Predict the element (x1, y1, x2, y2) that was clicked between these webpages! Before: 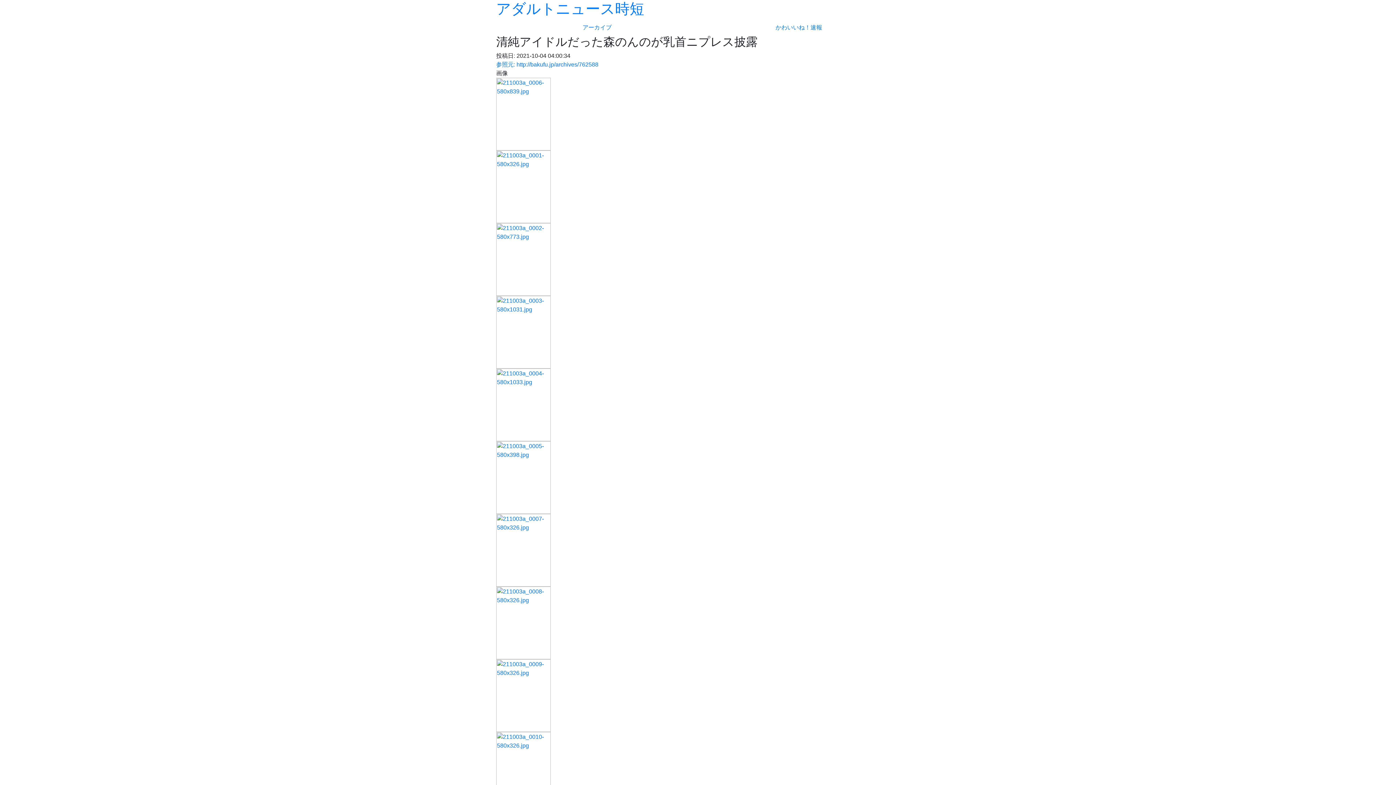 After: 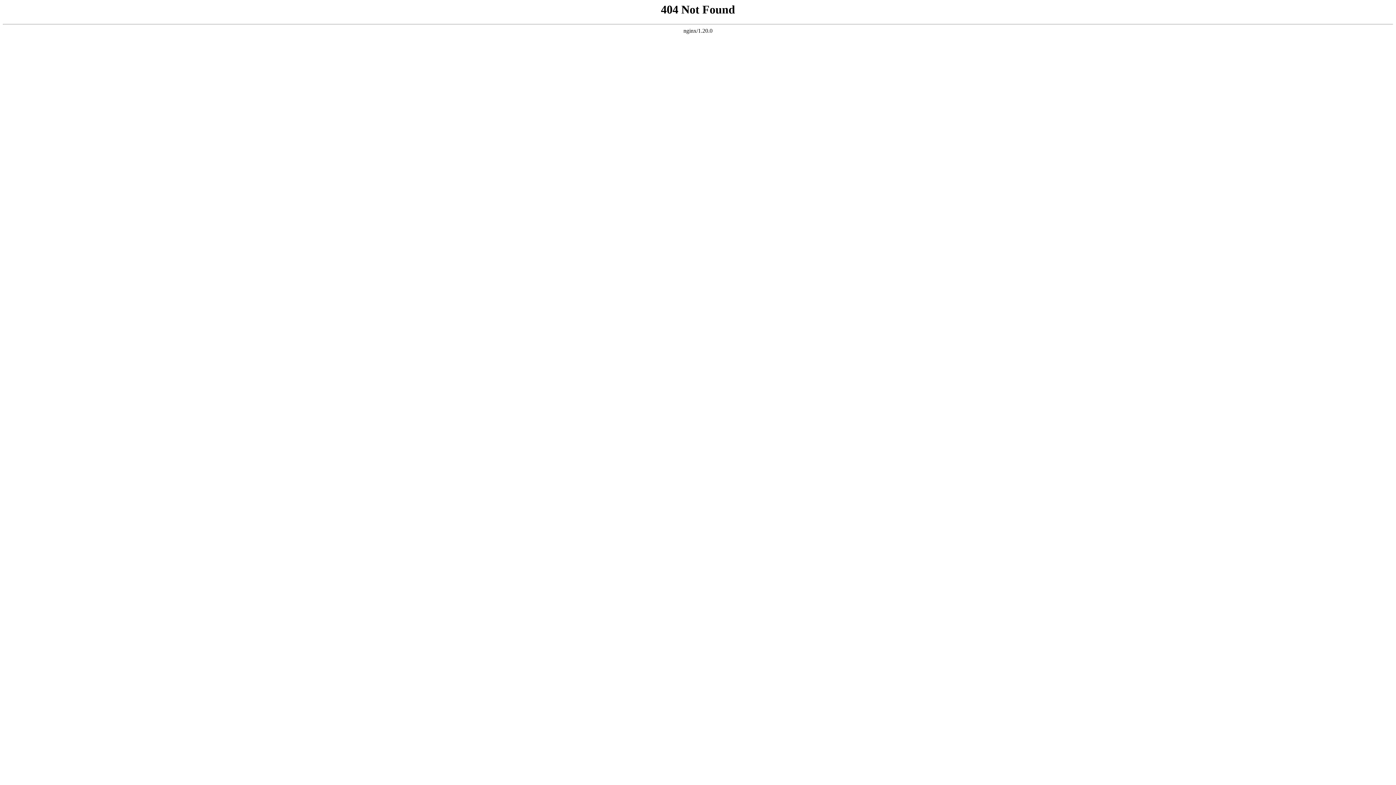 Action: bbox: (496, 474, 550, 480)